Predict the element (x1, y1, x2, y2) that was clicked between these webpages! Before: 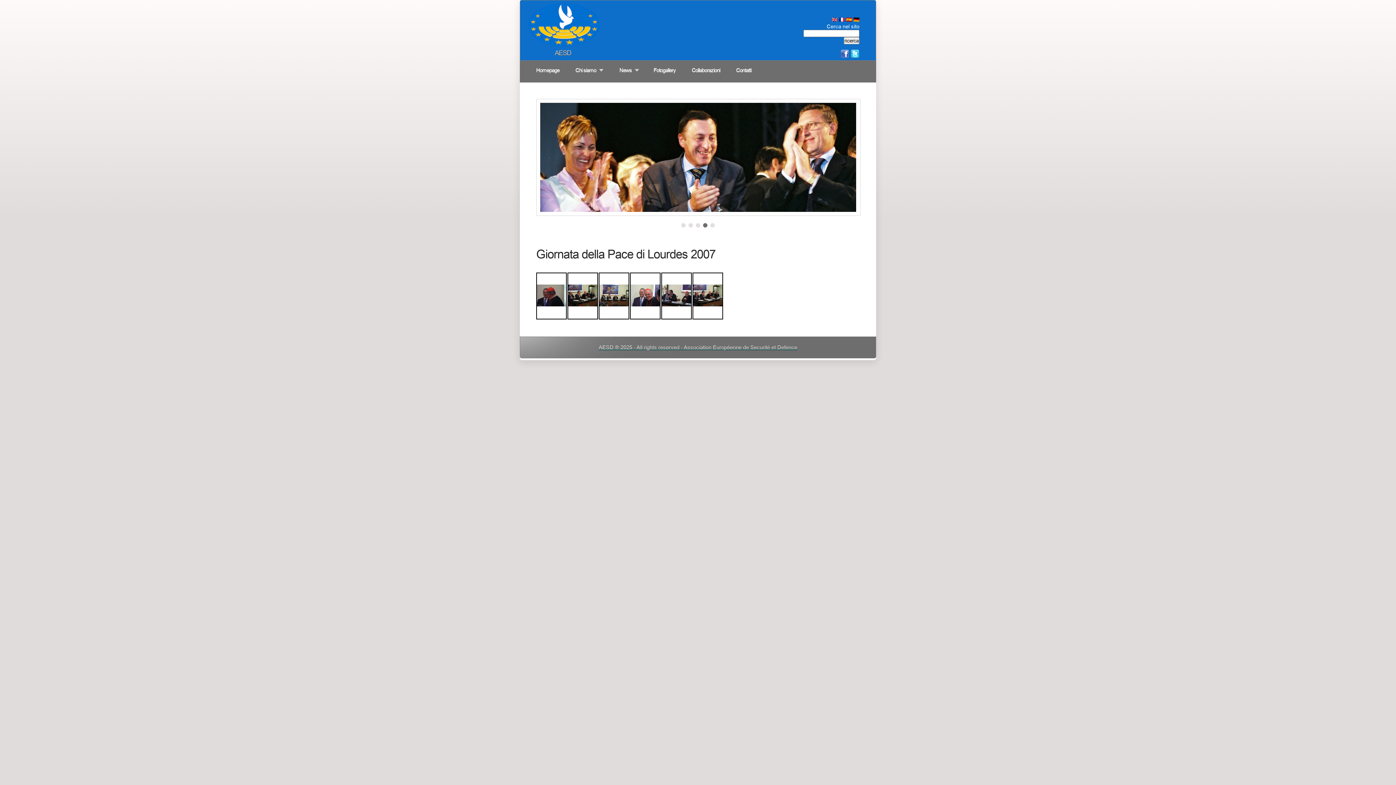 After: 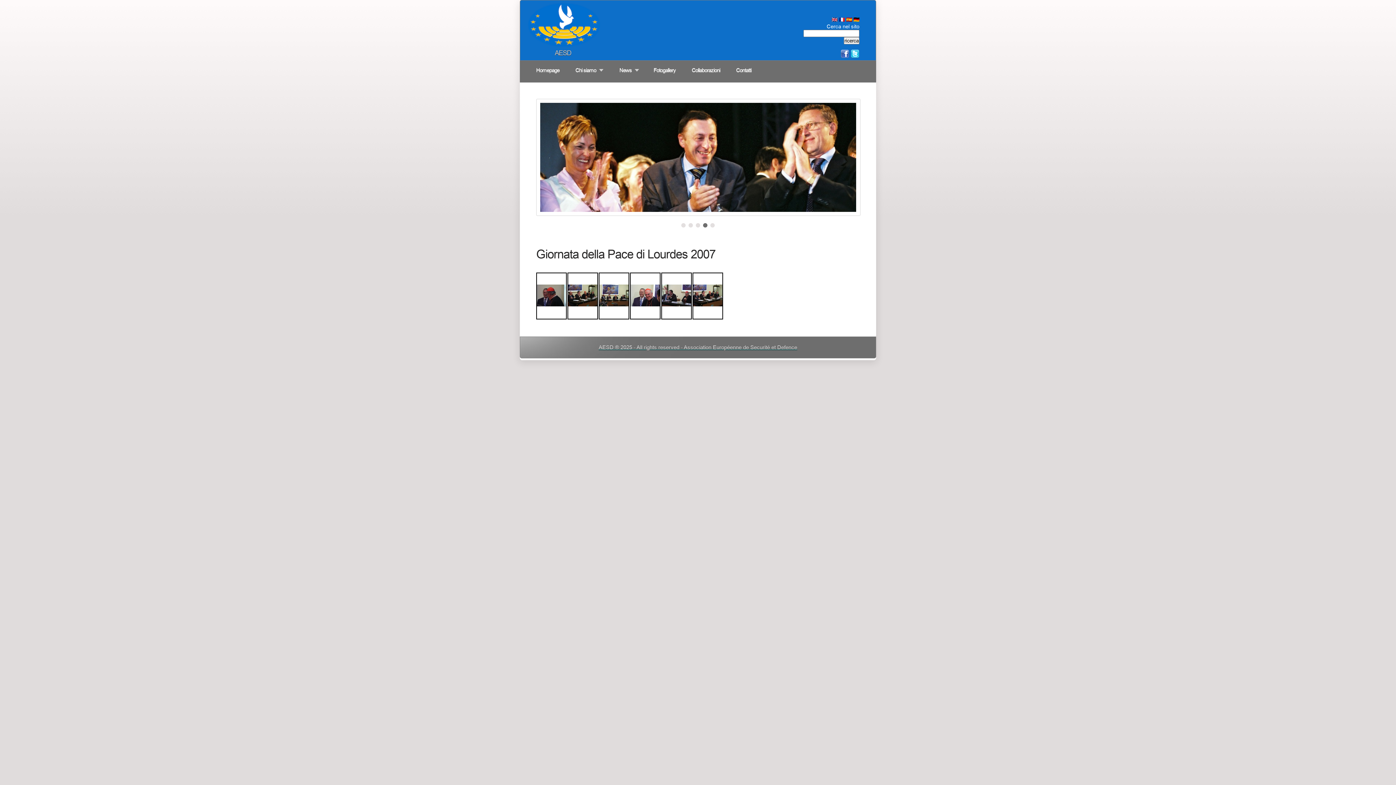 Action: bbox: (853, 16, 859, 22)